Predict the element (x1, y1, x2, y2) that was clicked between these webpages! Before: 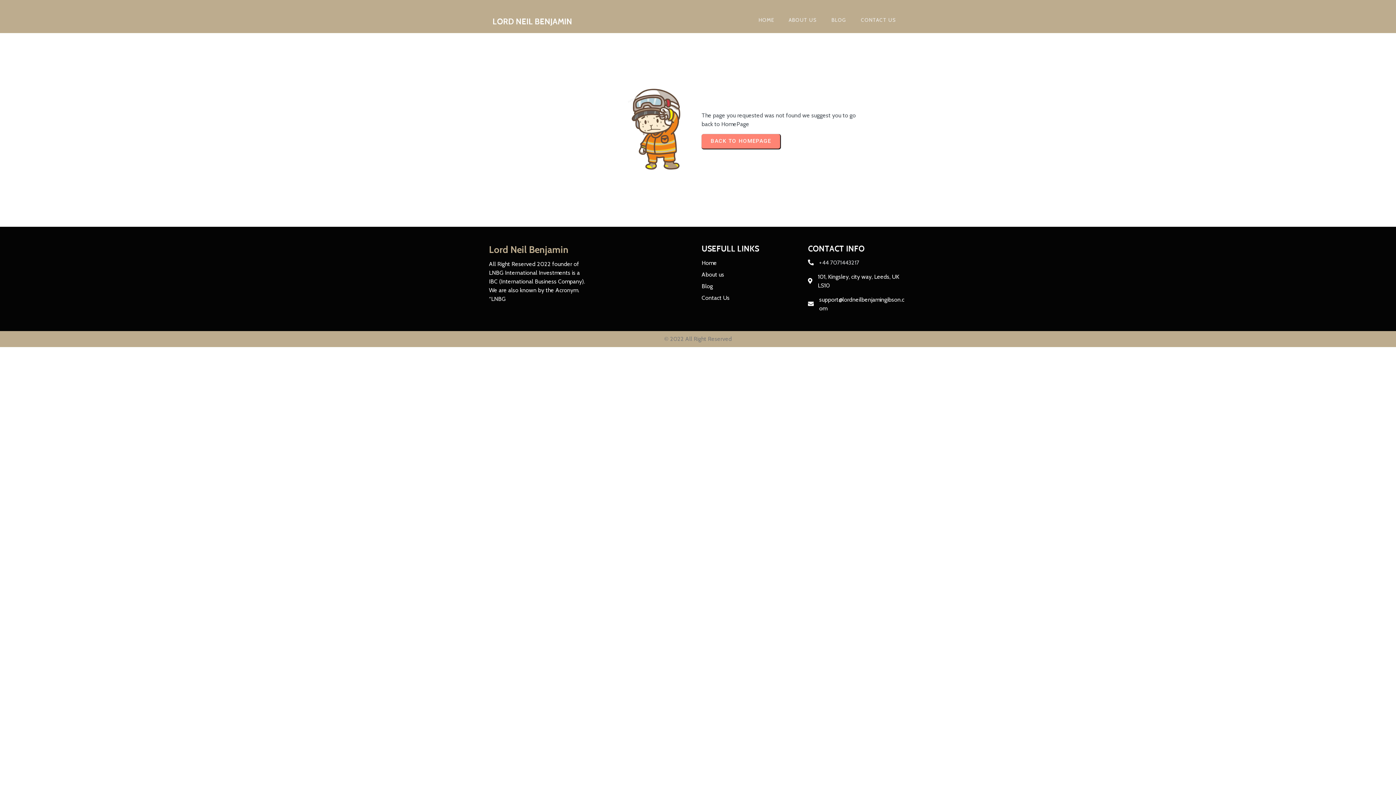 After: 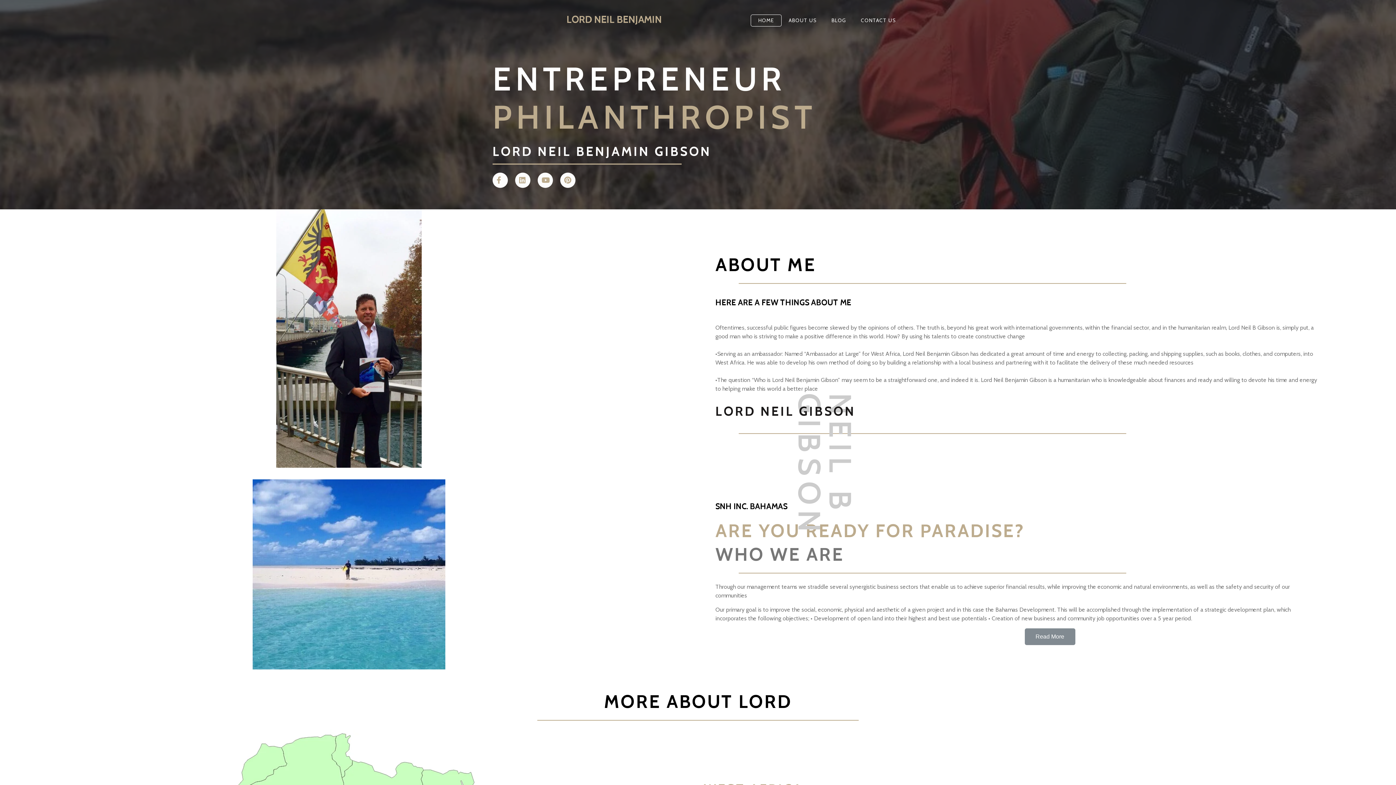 Action: label: Lord Neil Benjamin bbox: (489, 244, 588, 254)